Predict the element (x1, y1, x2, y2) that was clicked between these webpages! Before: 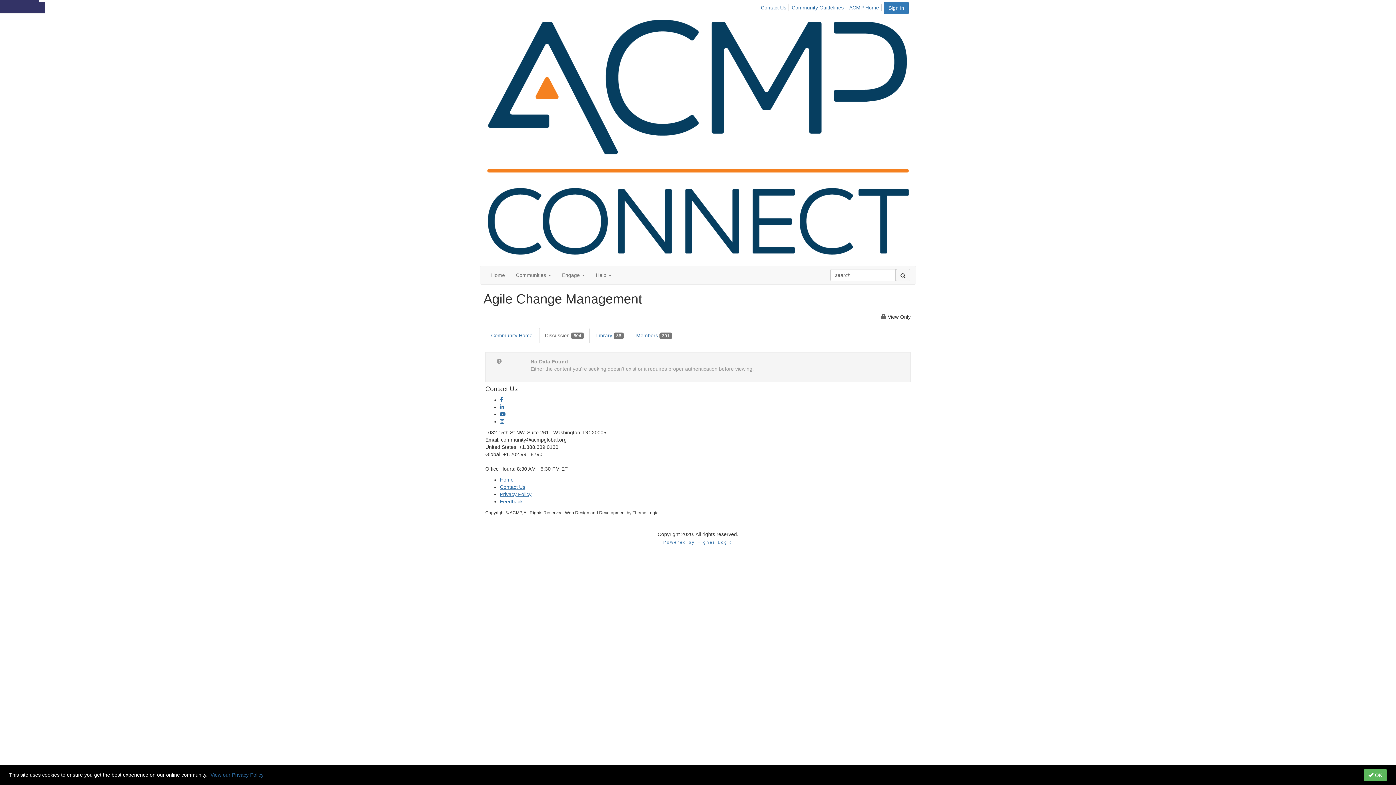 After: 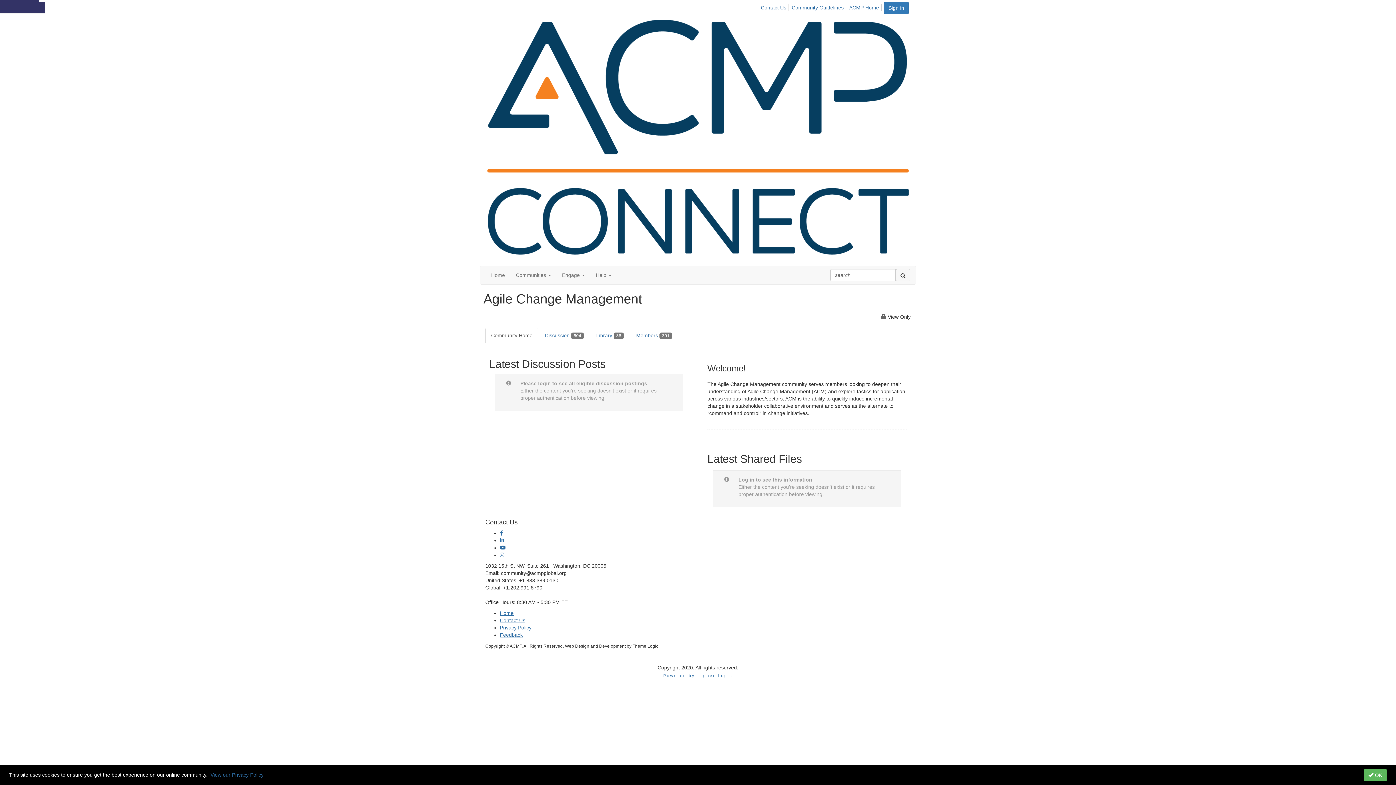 Action: label: Community Home bbox: (485, 327, 538, 343)